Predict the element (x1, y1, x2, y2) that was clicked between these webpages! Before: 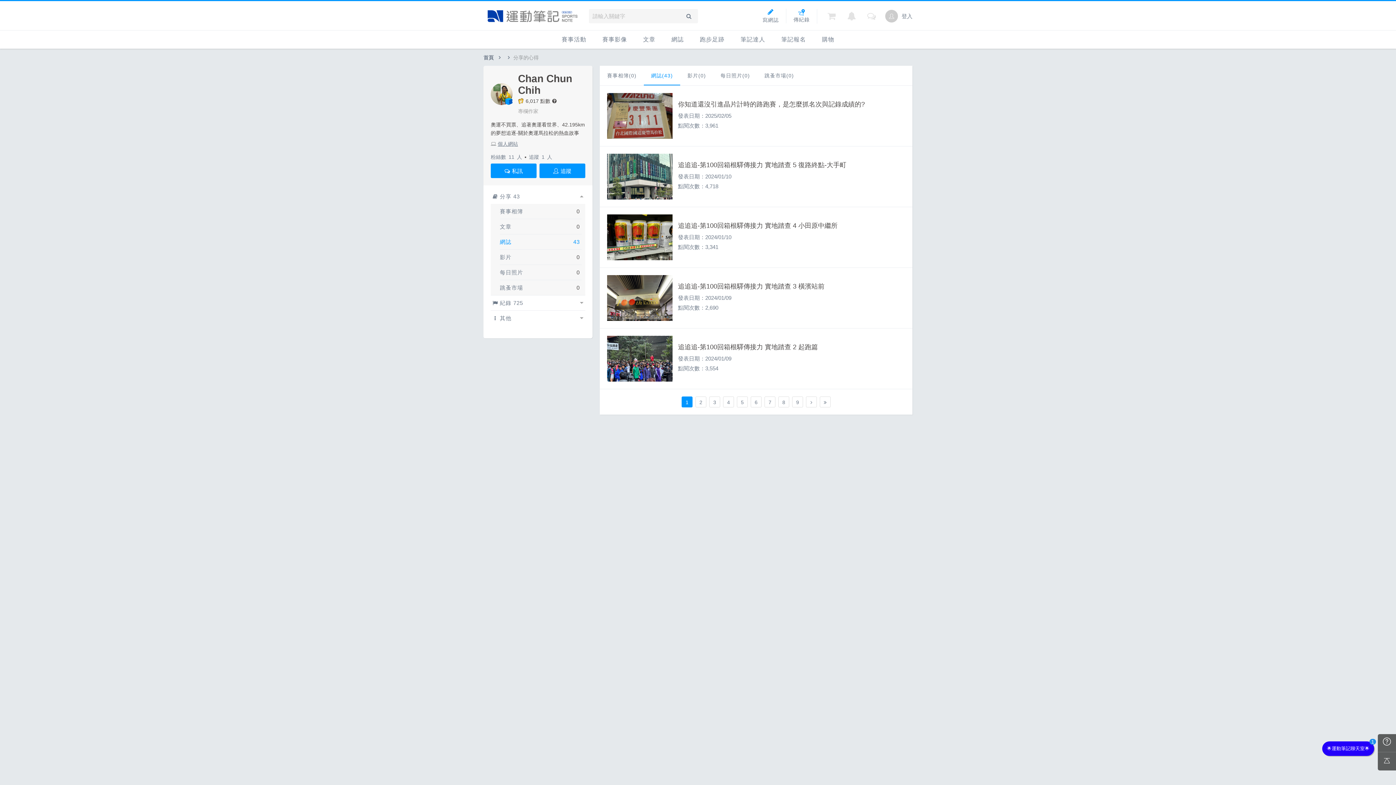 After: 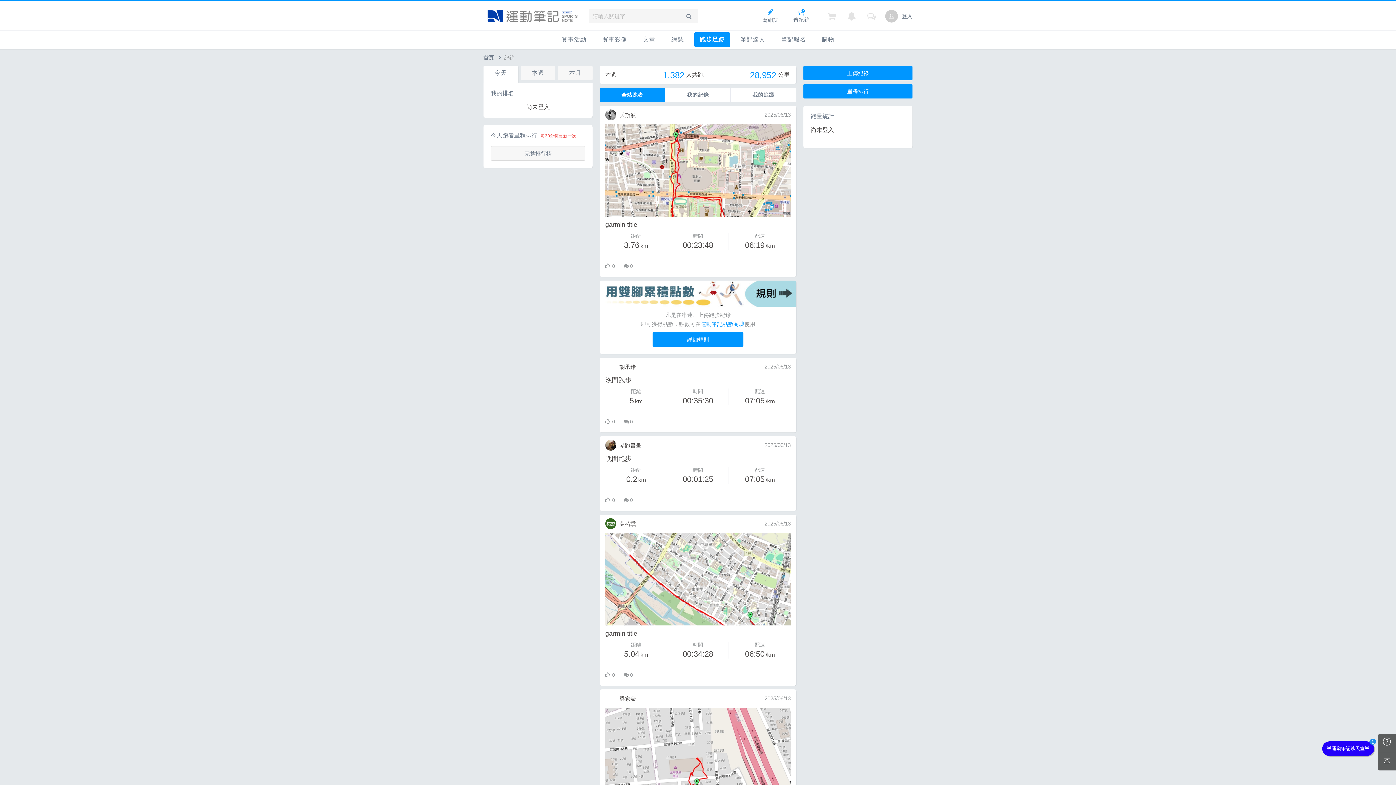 Action: bbox: (694, 32, 730, 46) label: 跑步足跡